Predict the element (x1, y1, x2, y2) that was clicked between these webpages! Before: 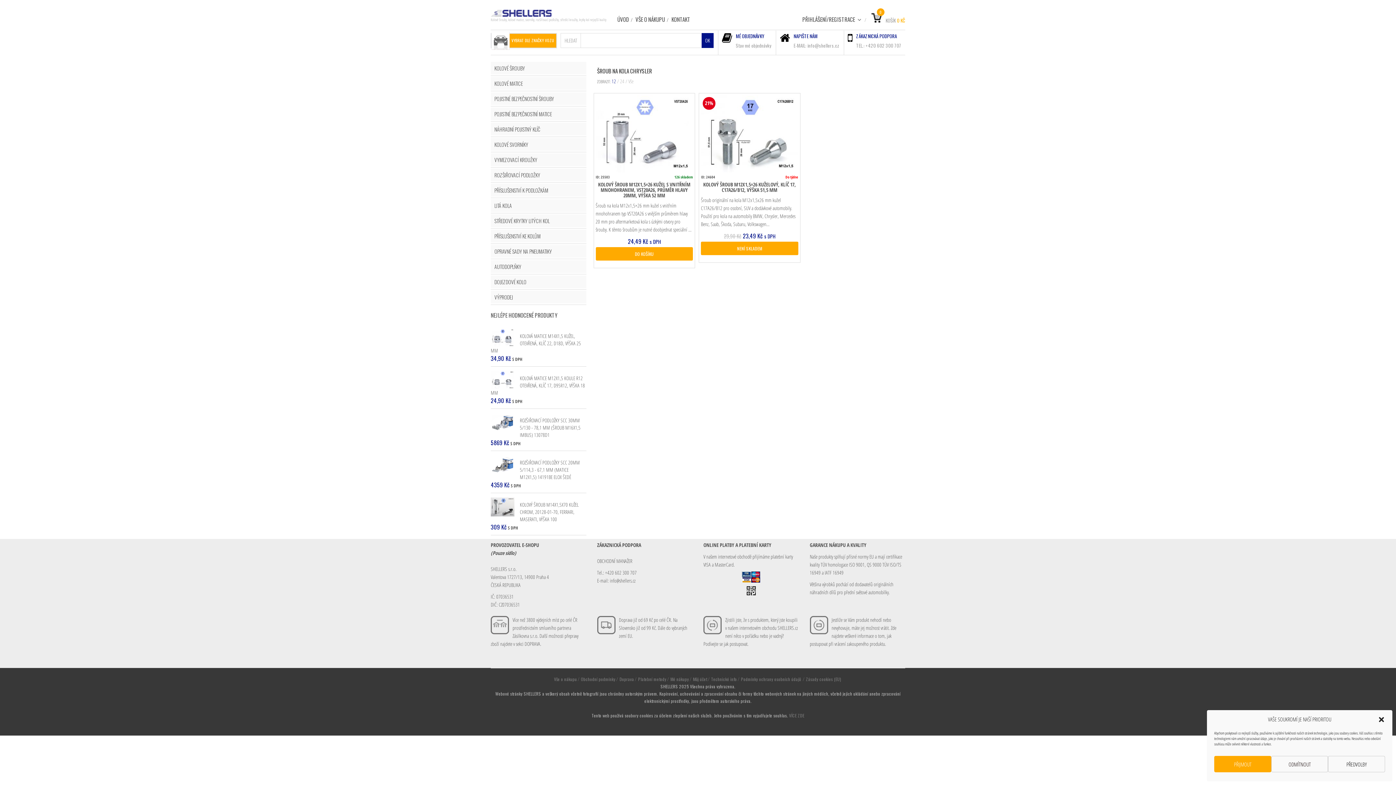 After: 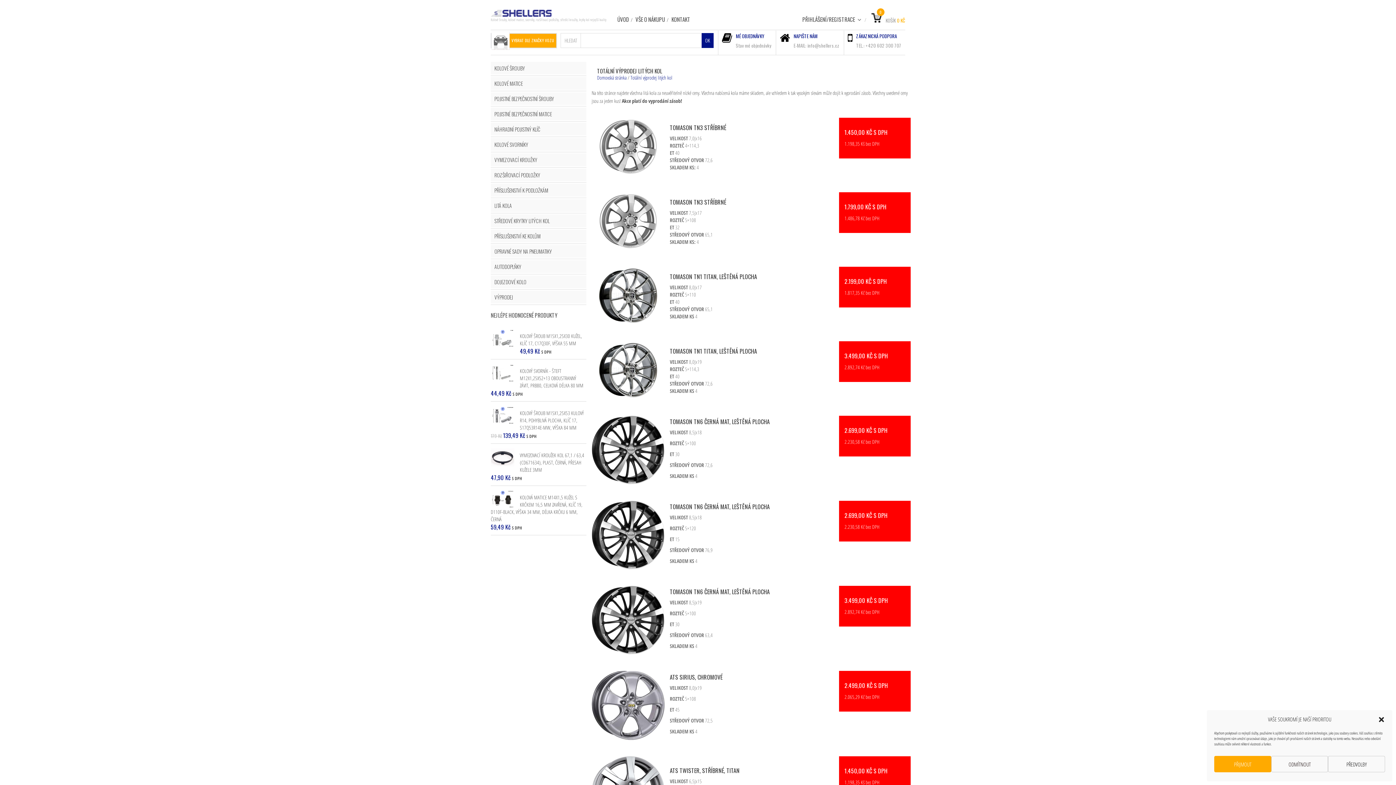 Action: label: VÝPRODEJ bbox: (490, 290, 586, 303)